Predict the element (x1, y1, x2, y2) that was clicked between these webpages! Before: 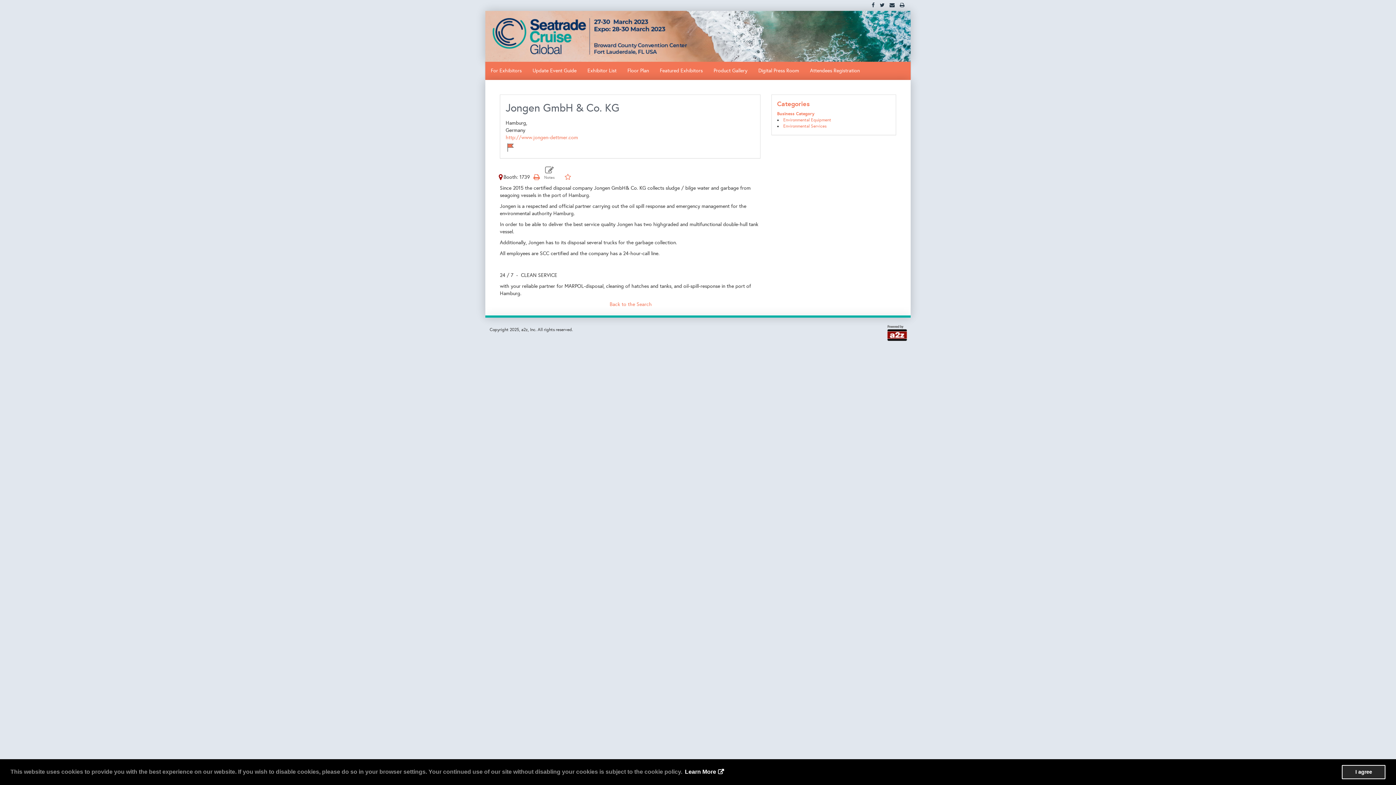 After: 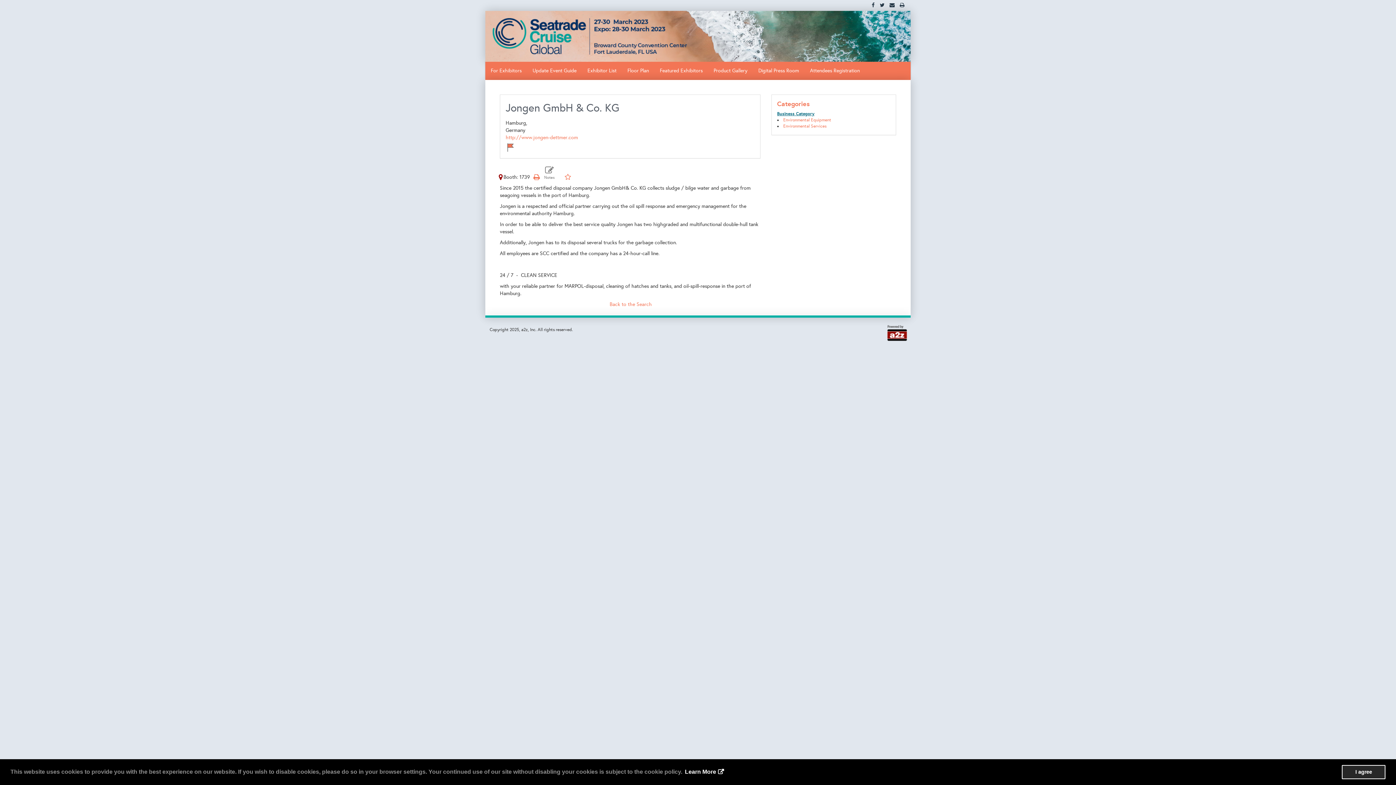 Action: bbox: (777, 110, 814, 116) label: Business Category